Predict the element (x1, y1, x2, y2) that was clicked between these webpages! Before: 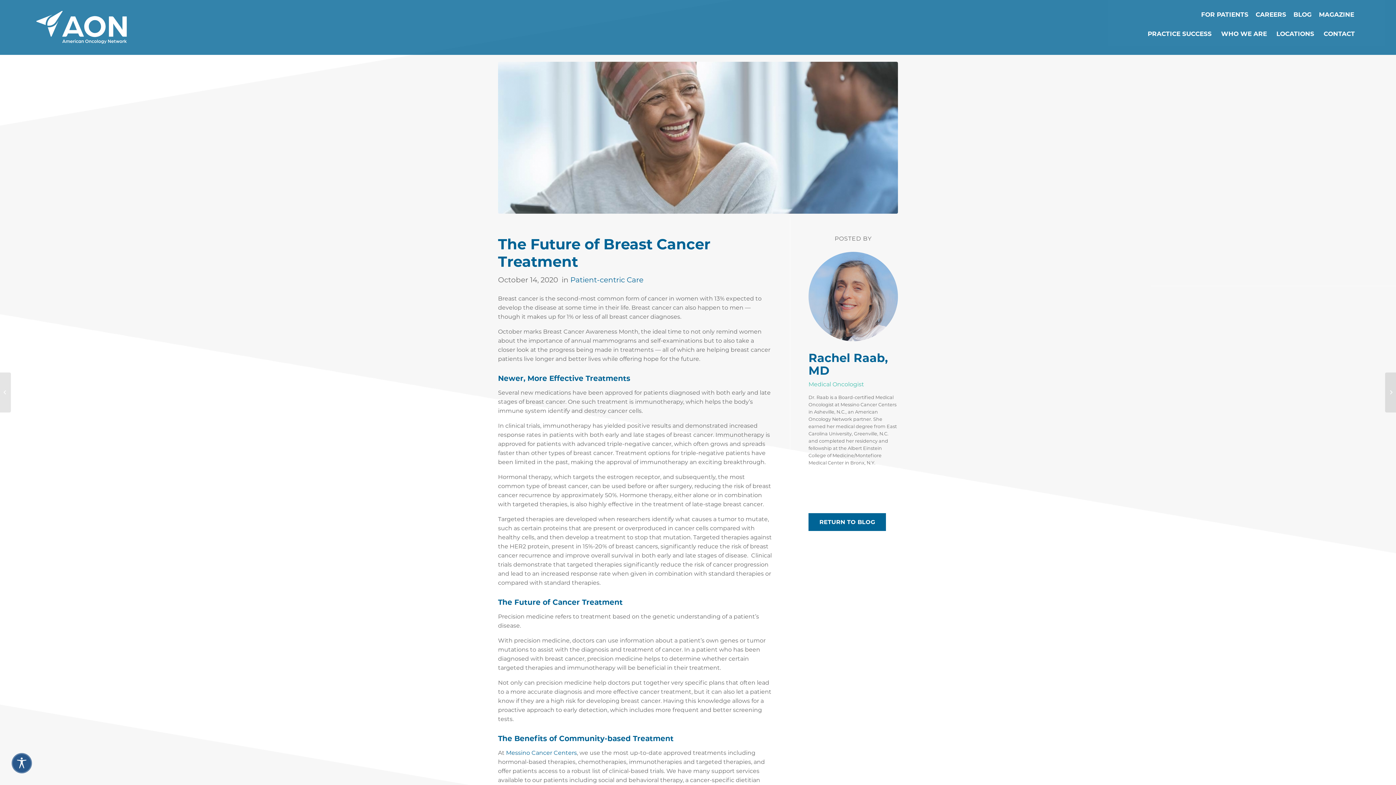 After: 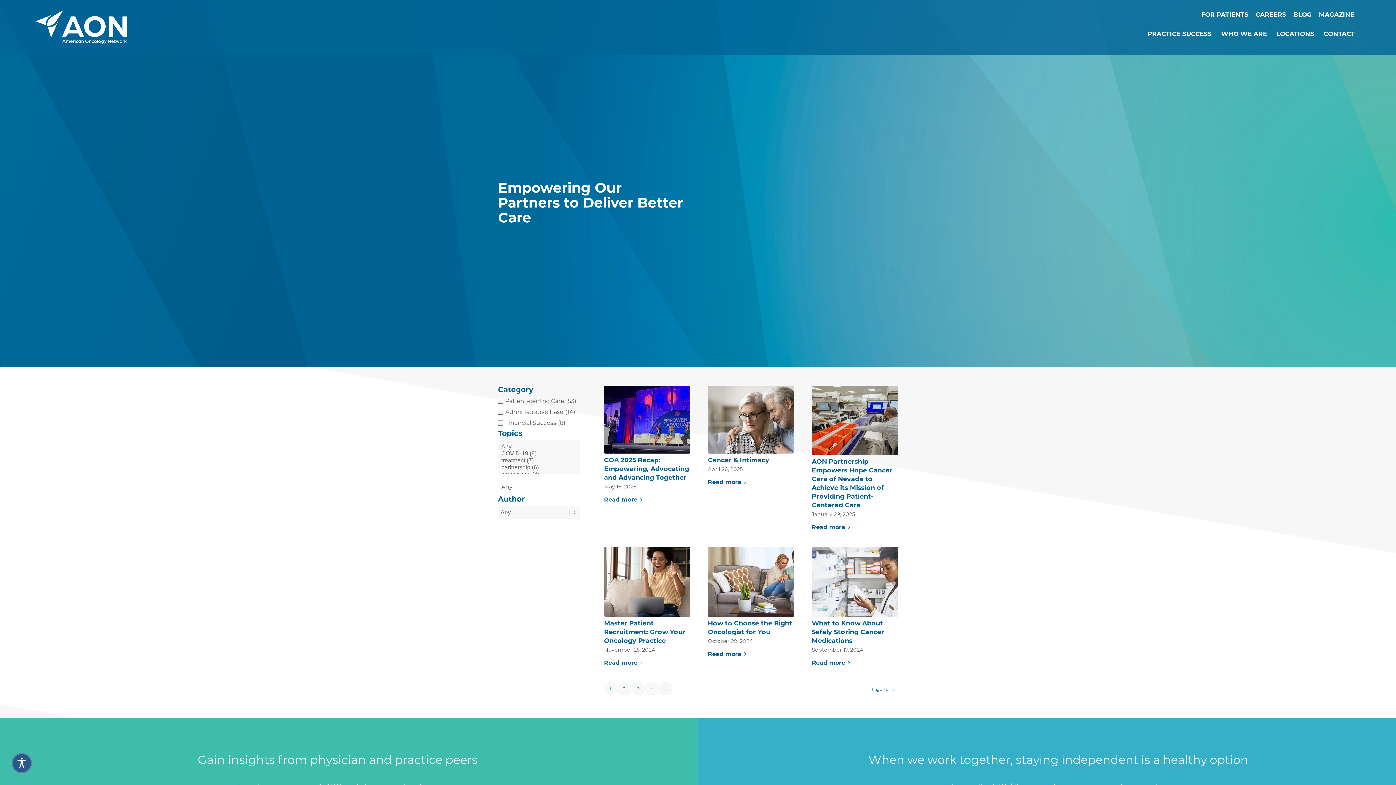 Action: label: BLOG bbox: (1293, 8, 1312, 20)